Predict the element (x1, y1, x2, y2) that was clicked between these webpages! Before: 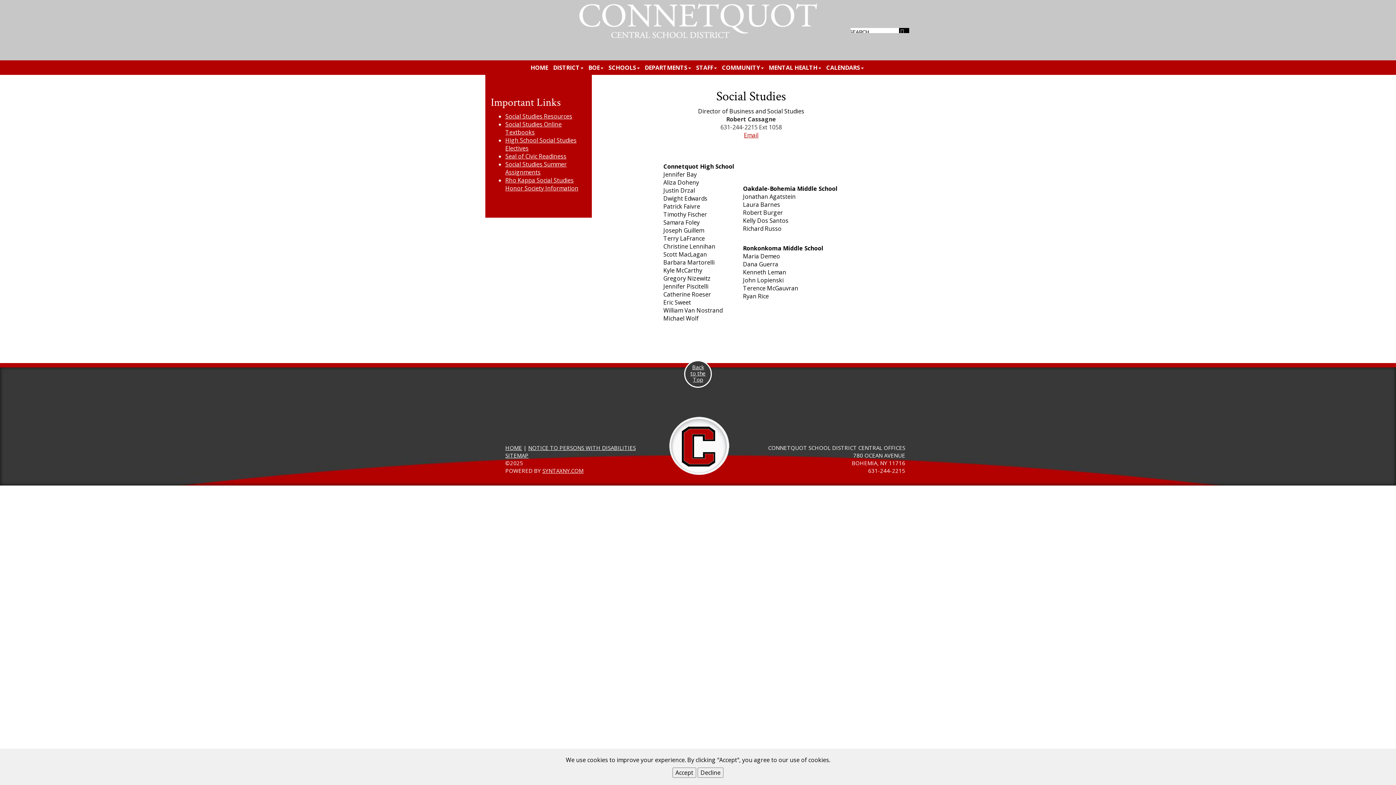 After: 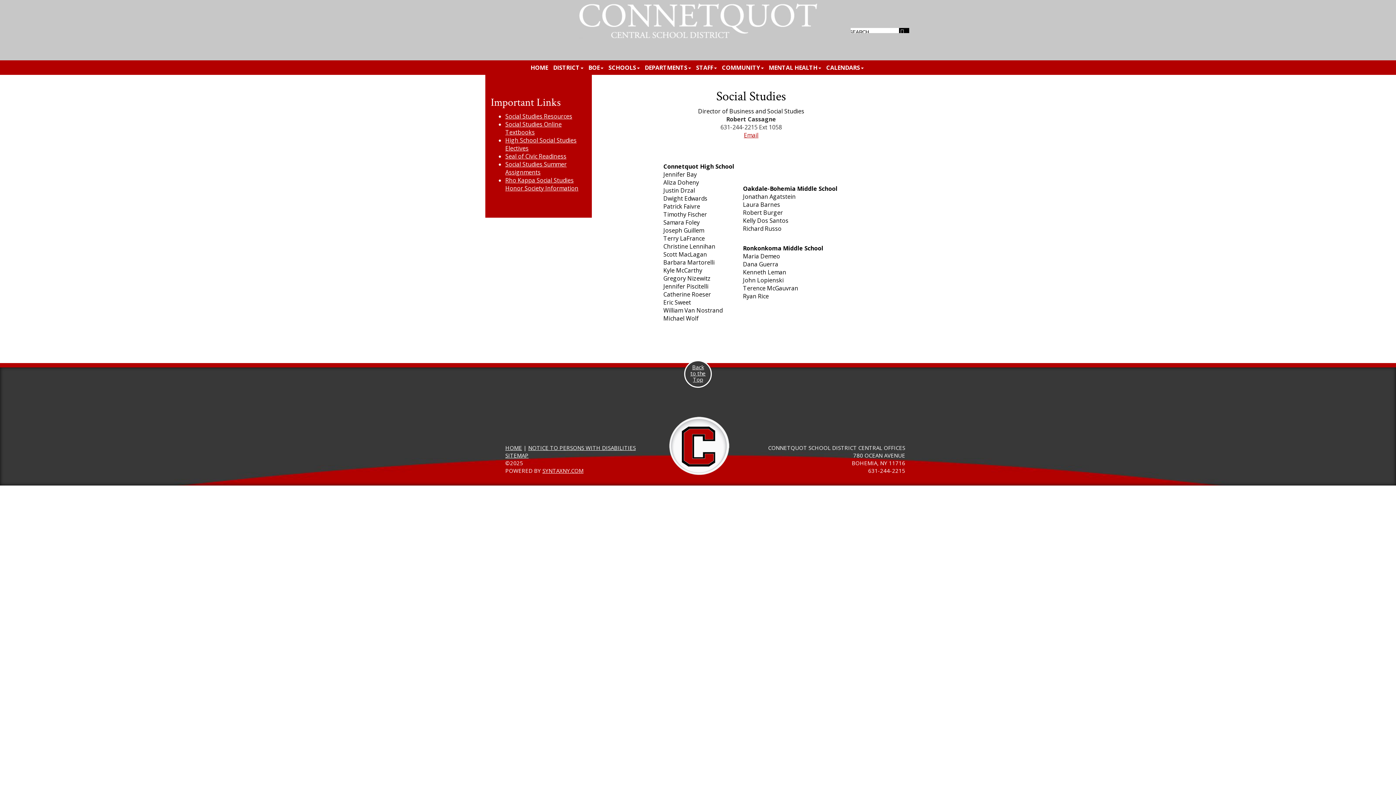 Action: label: Decline bbox: (697, 768, 723, 778)